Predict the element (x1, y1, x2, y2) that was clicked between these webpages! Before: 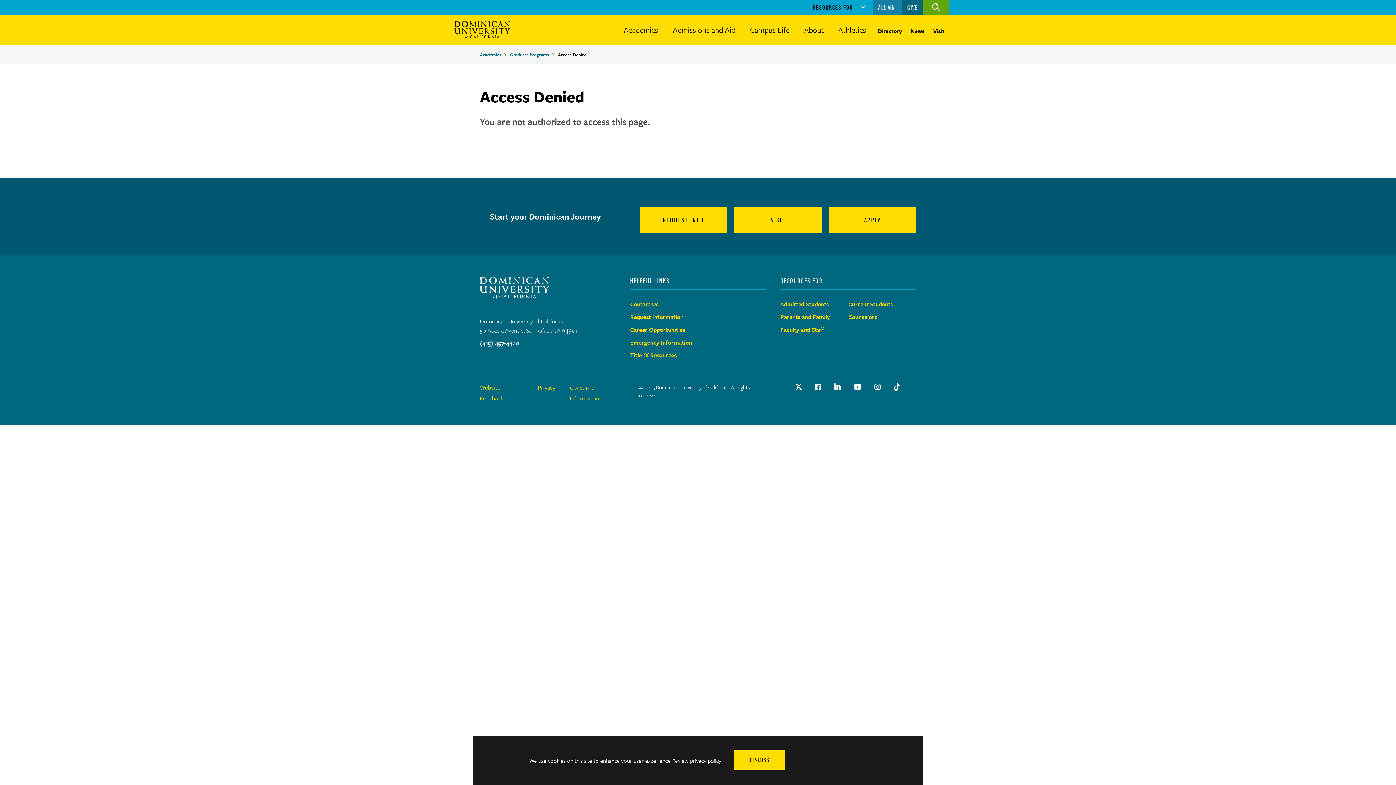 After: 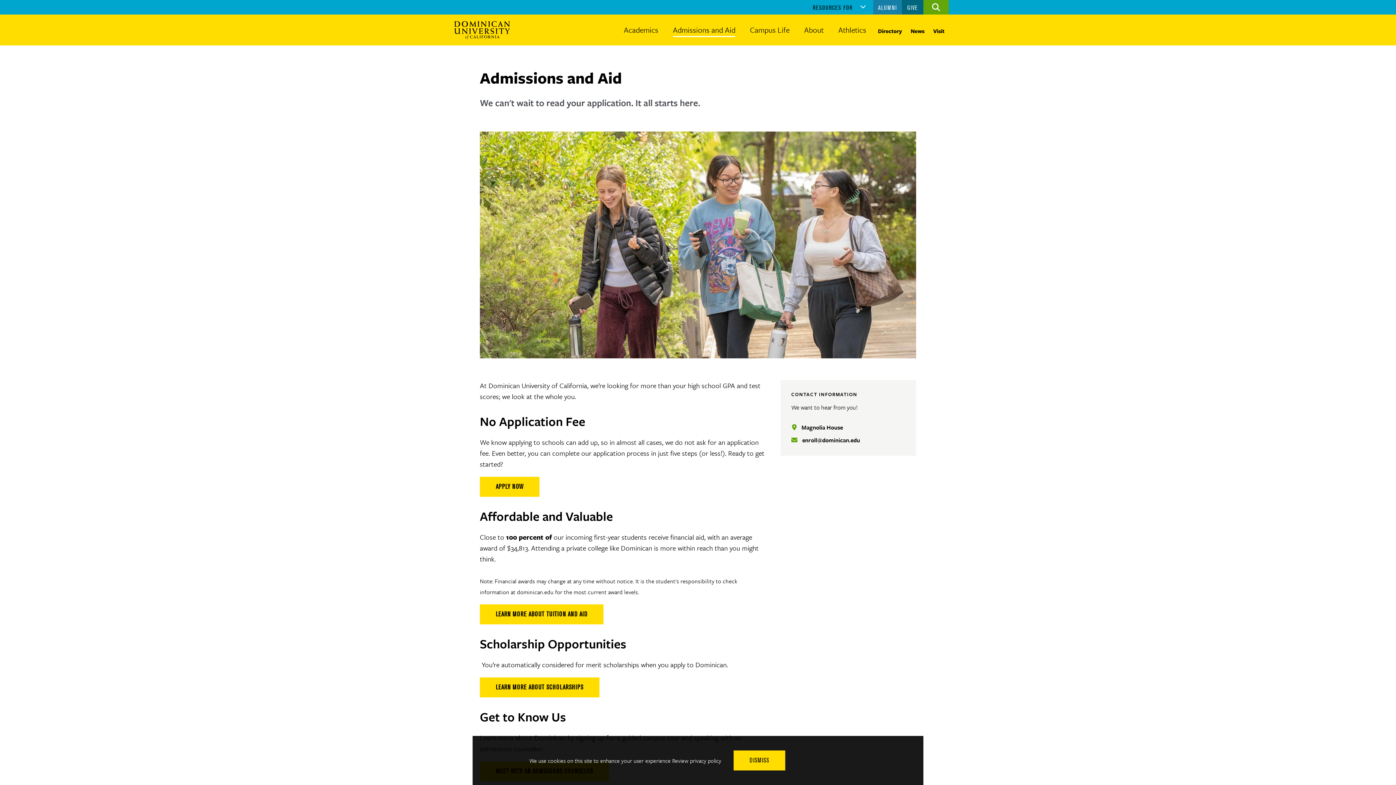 Action: bbox: (665, 14, 742, 45) label: Admissions and Aid